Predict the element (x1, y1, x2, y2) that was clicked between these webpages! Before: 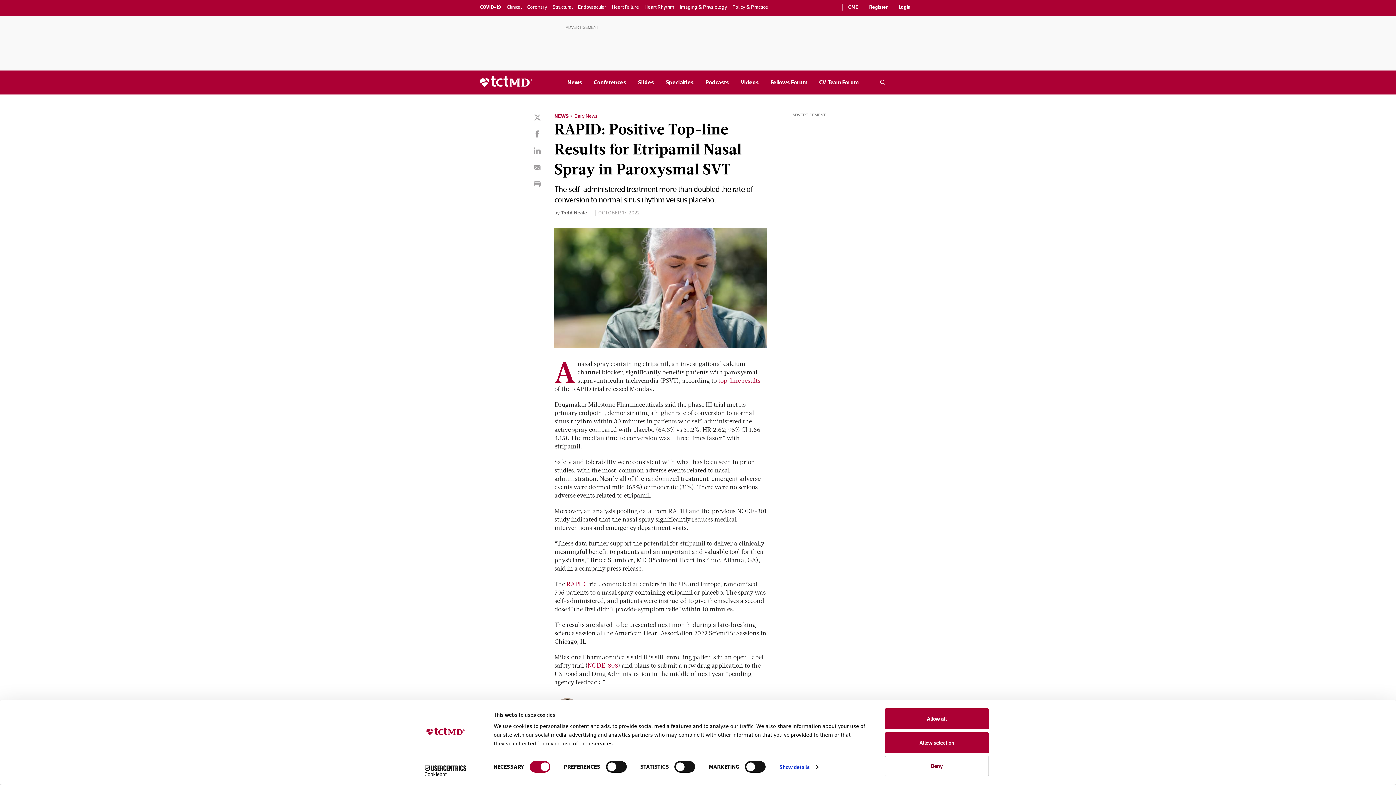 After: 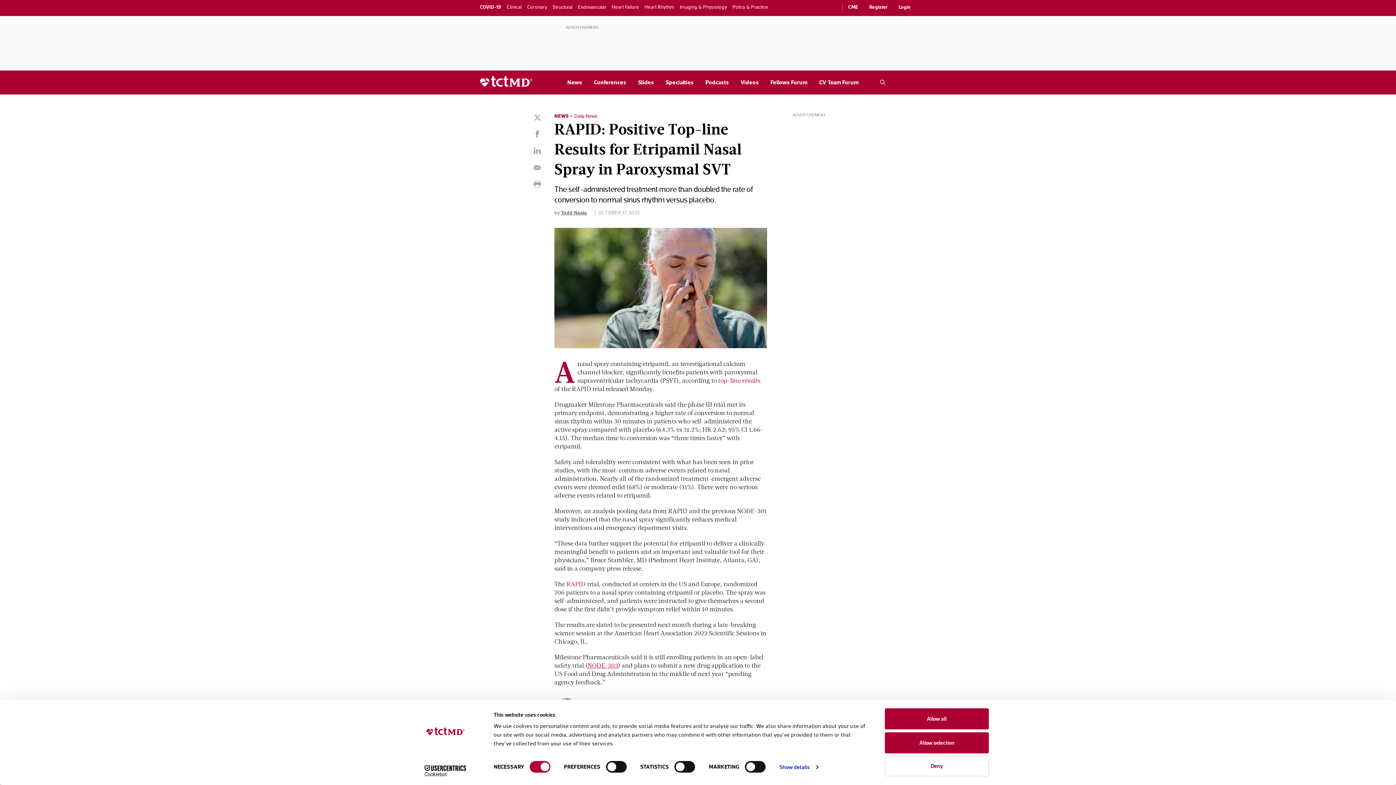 Action: label: NODE-303 bbox: (587, 662, 618, 669)